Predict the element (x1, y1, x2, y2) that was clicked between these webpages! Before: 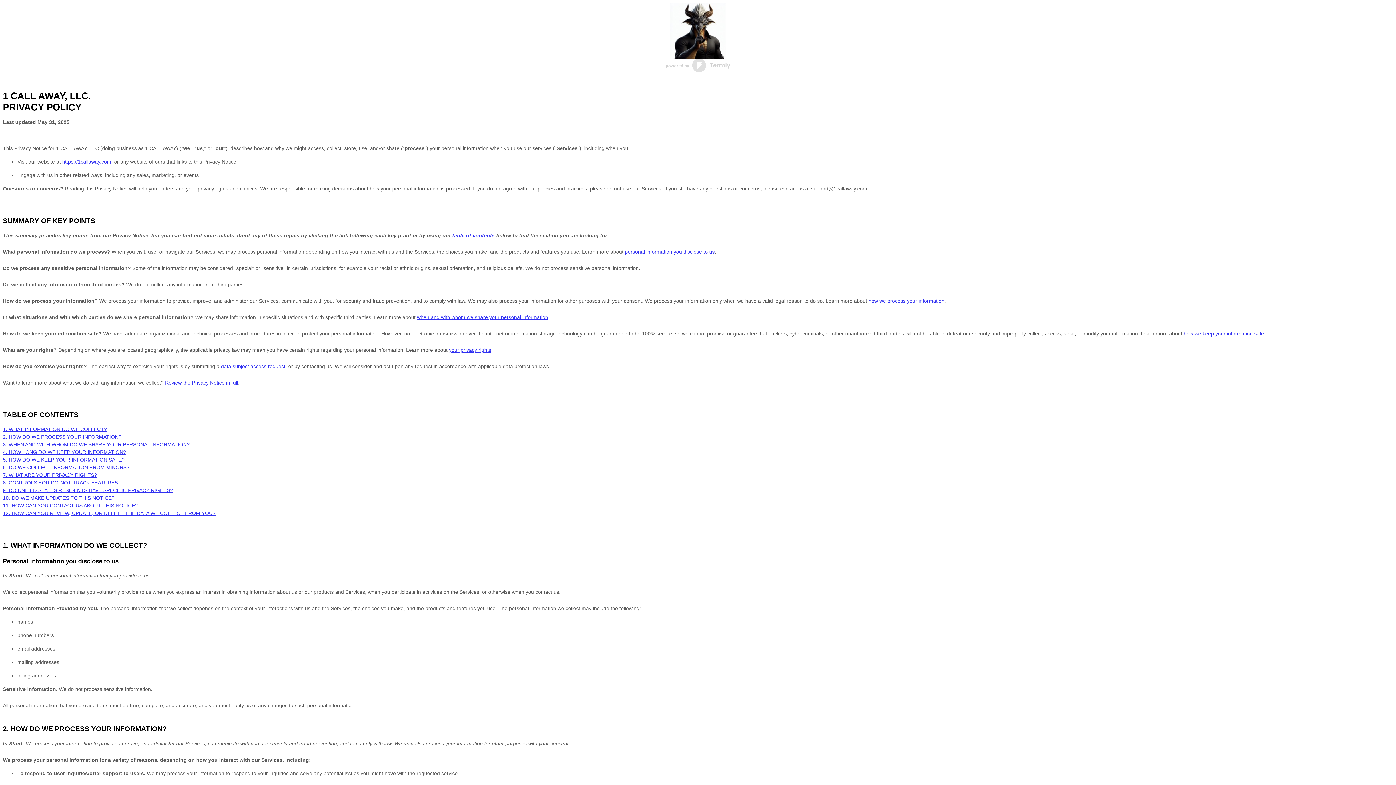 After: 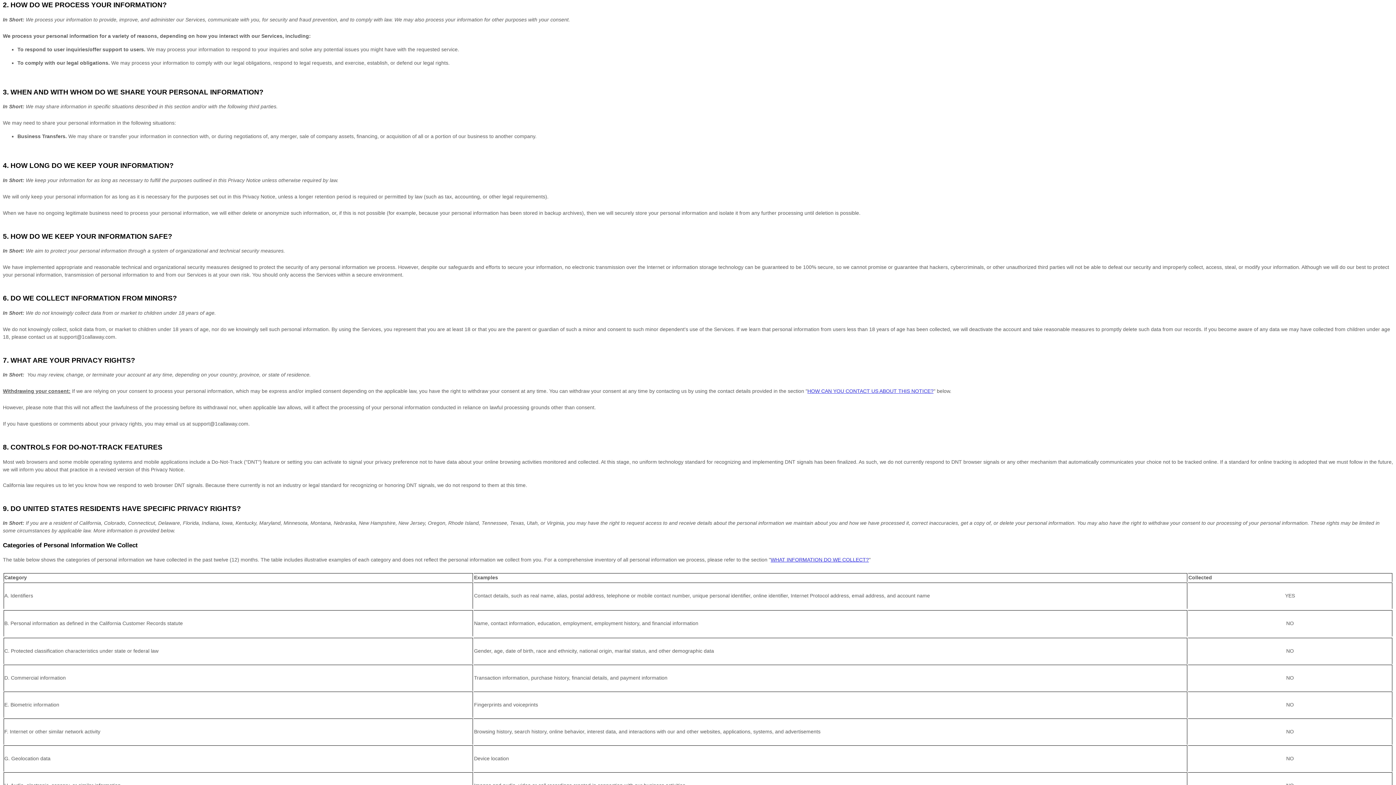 Action: label: how we process your information bbox: (868, 298, 944, 303)